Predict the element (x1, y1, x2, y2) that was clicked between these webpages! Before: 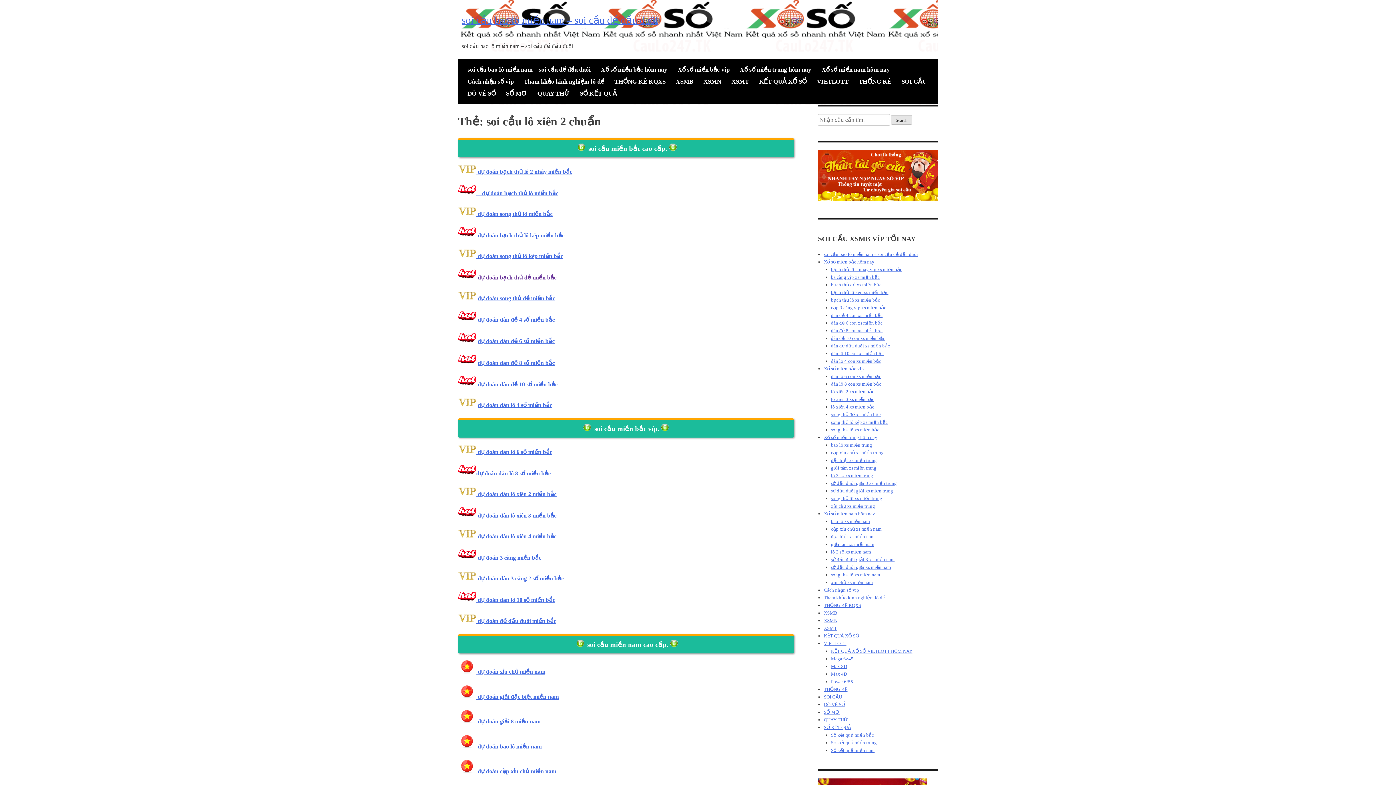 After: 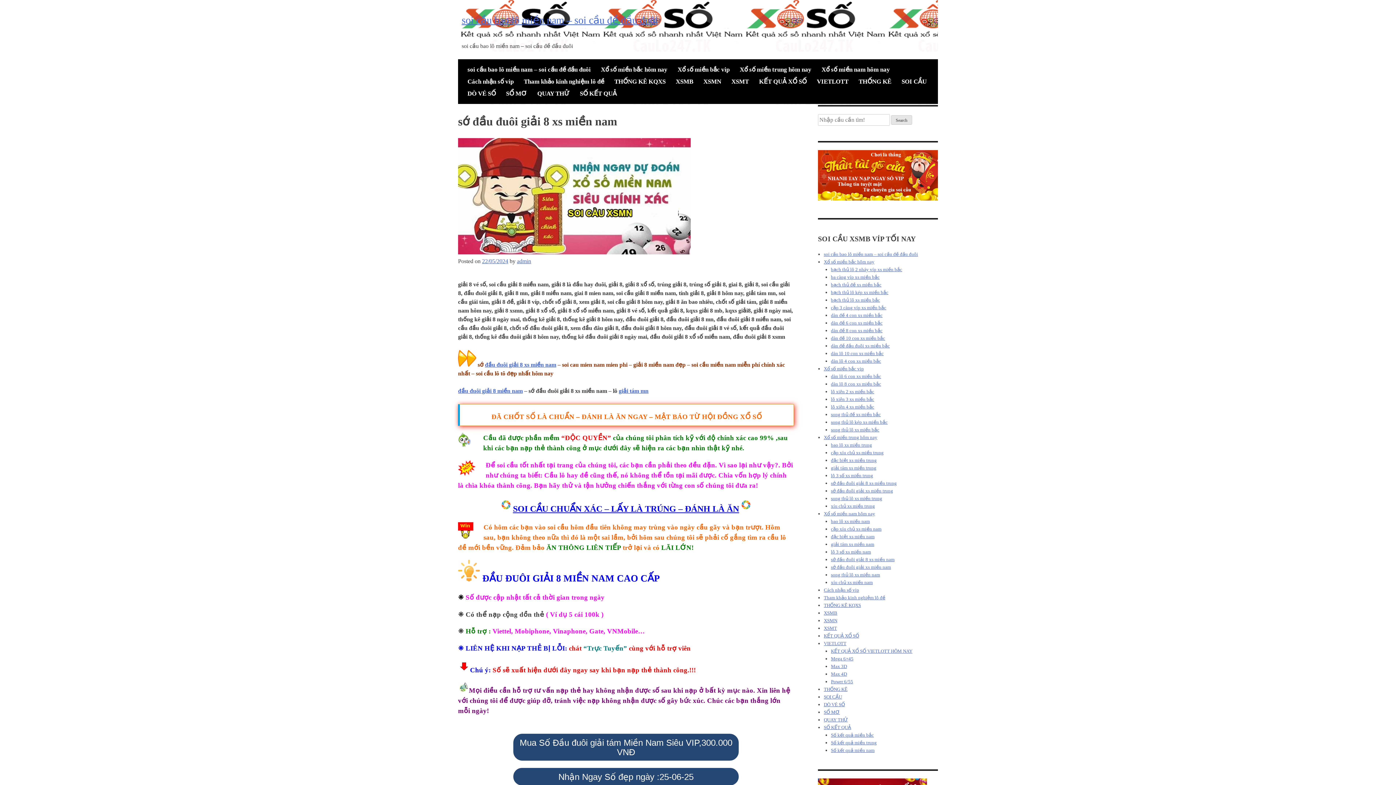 Action: label: sớ đầu đuôi giải 8 xs miền nam bbox: (831, 557, 894, 562)